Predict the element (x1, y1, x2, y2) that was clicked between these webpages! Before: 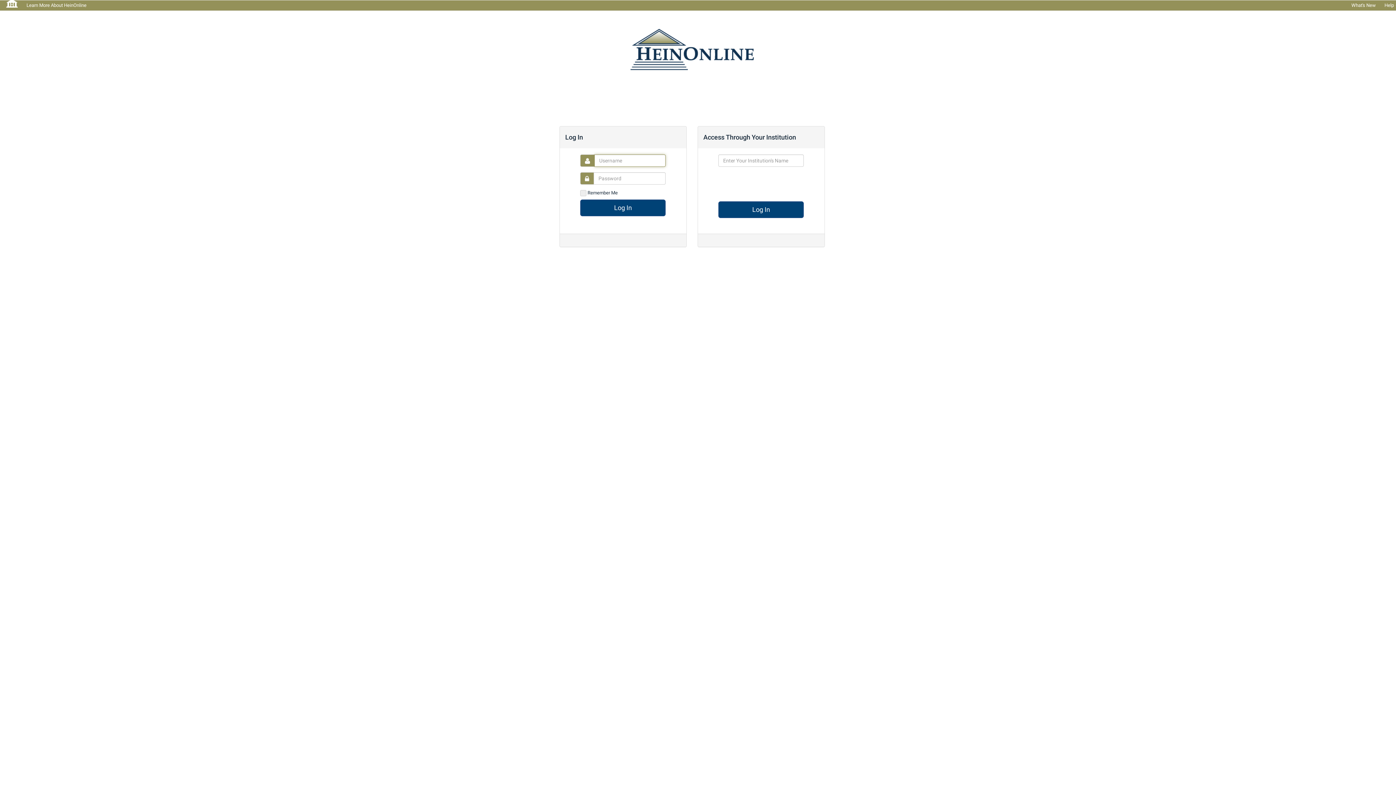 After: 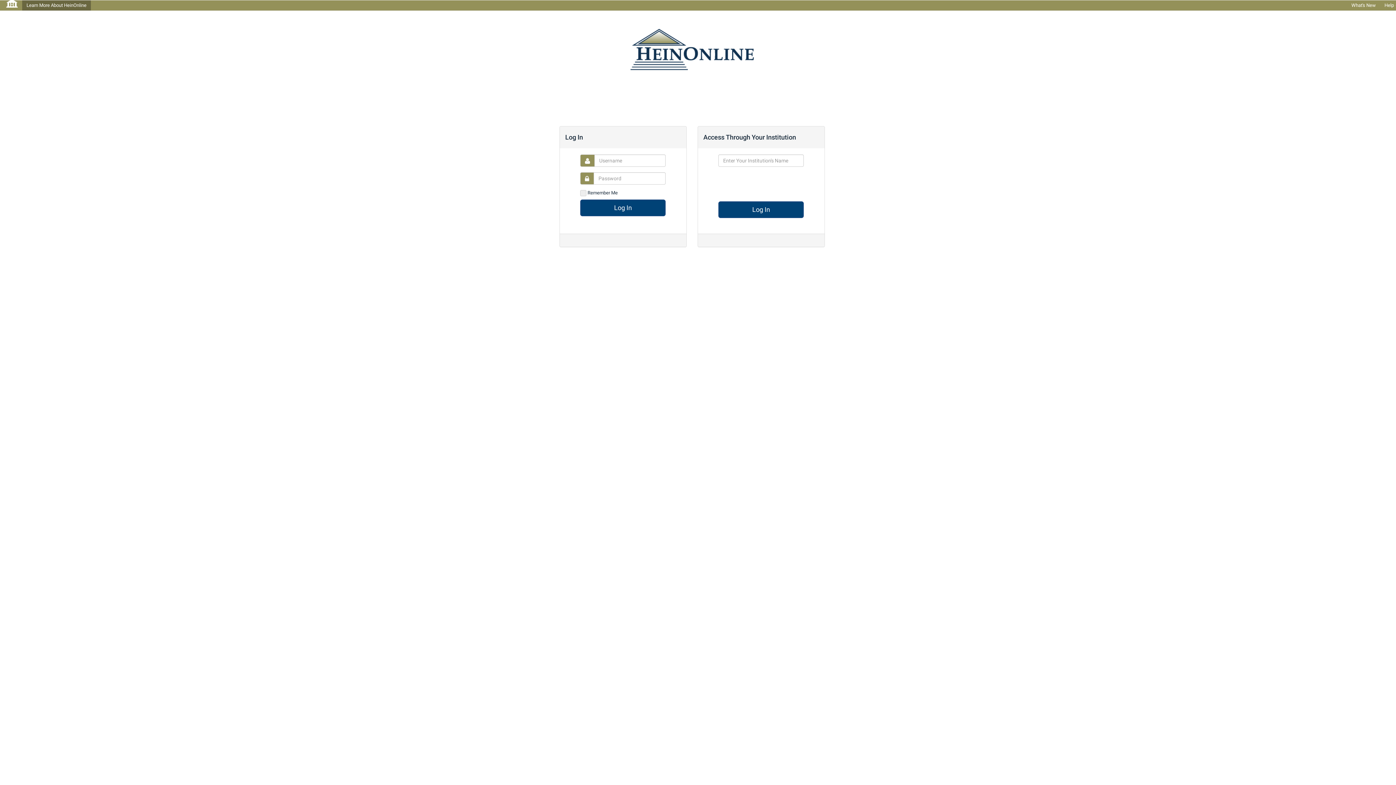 Action: bbox: (22, 0, 90, 10) label: Learn More About HeinOnline